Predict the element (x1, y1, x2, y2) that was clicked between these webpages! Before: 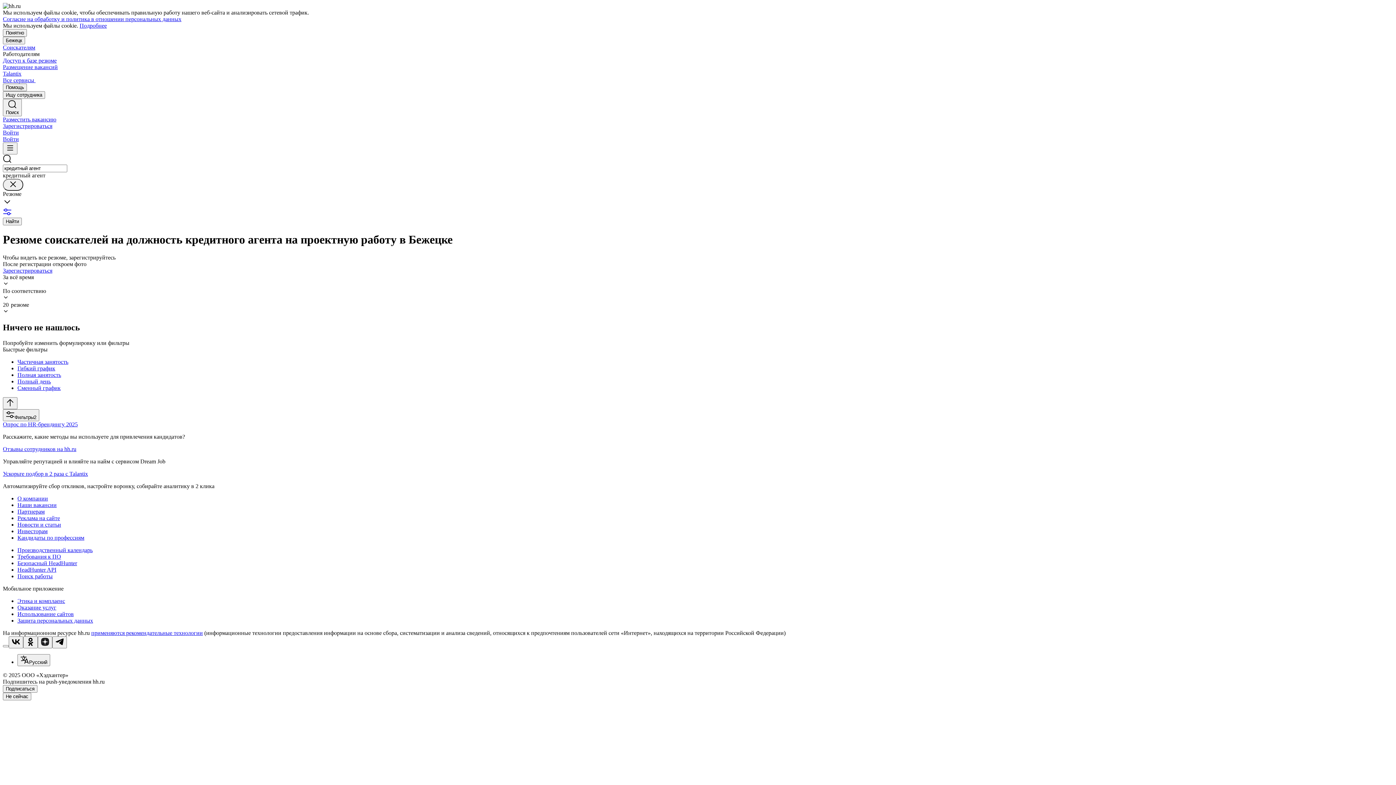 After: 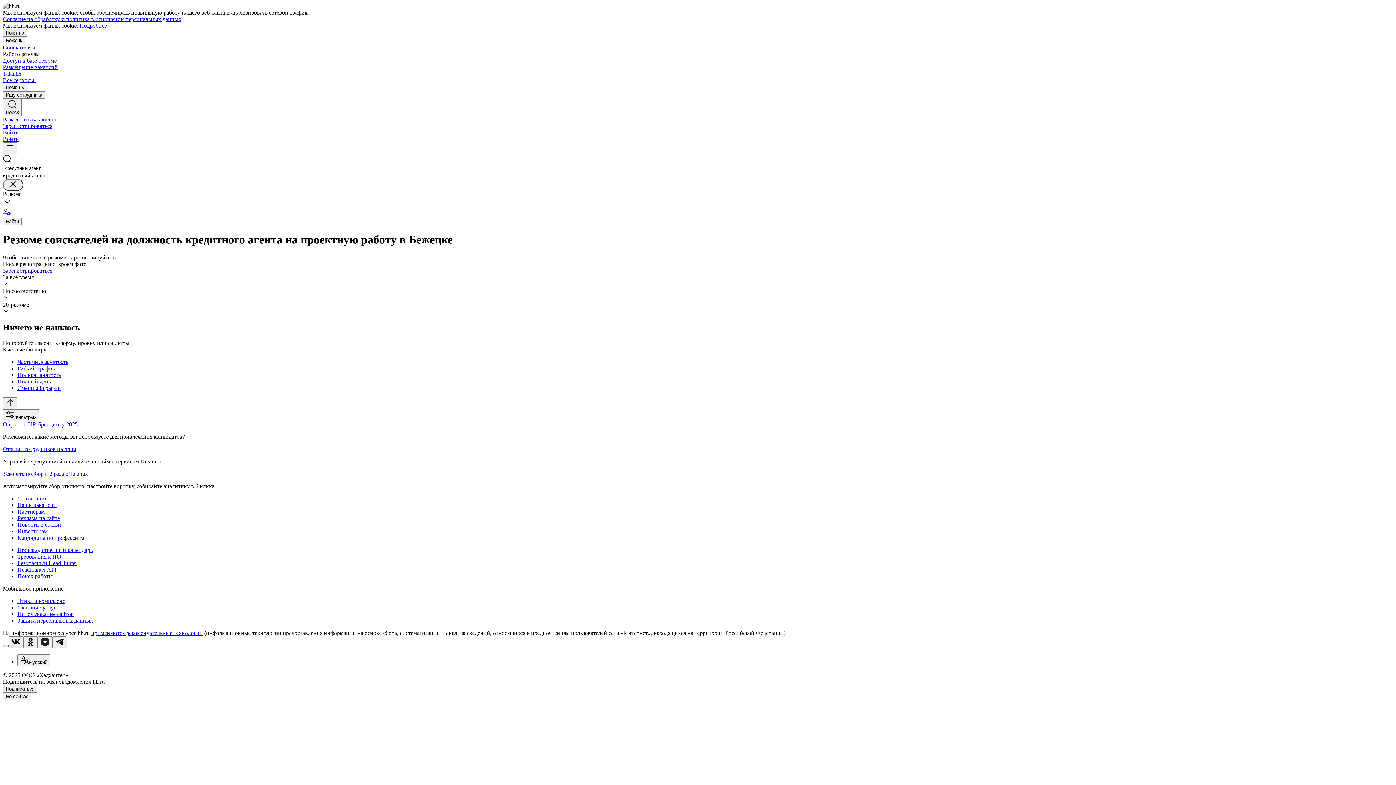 Action: bbox: (2, 645, 8, 647)